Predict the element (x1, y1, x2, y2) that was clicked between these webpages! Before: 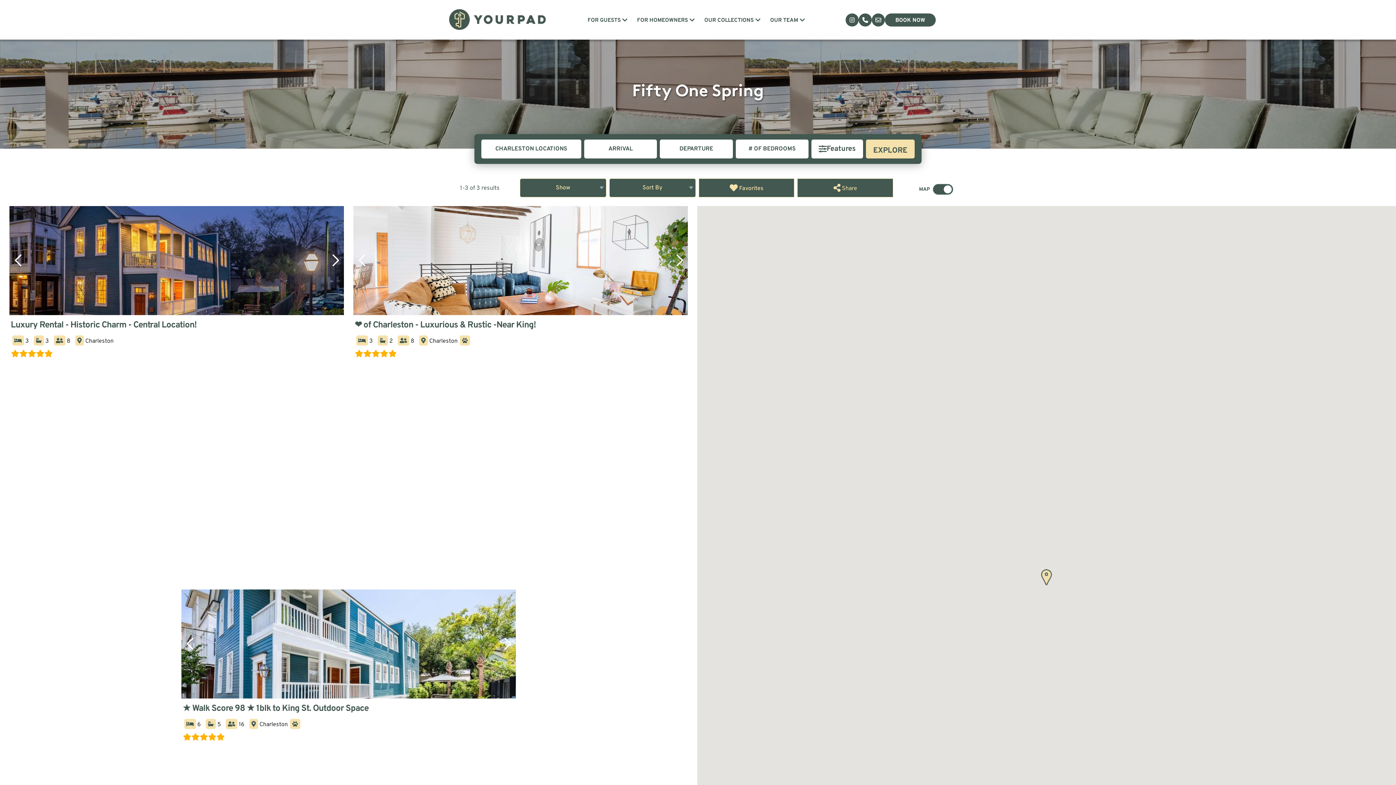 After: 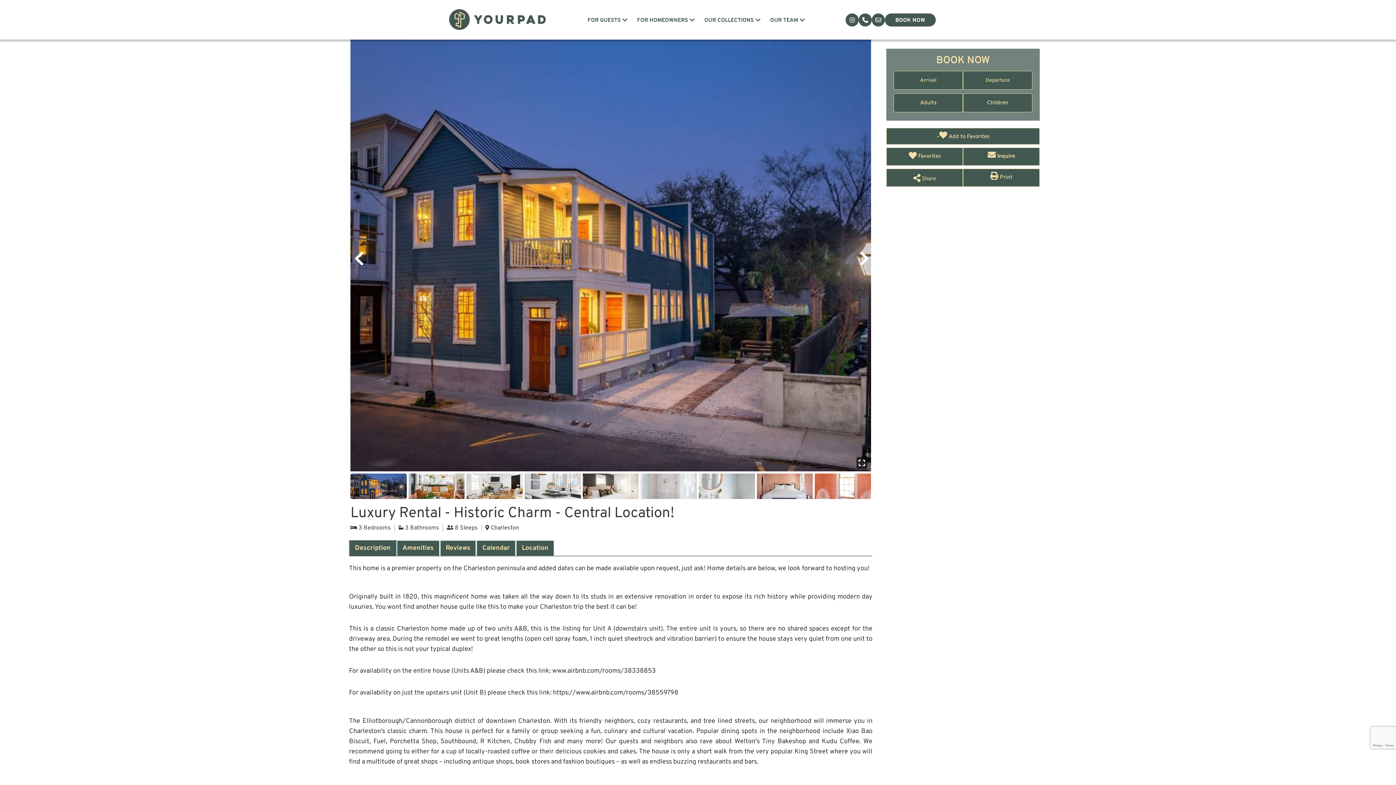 Action: label: Luxury Rental - Historic Charm - Central Location! bbox: (10, 321, 344, 329)